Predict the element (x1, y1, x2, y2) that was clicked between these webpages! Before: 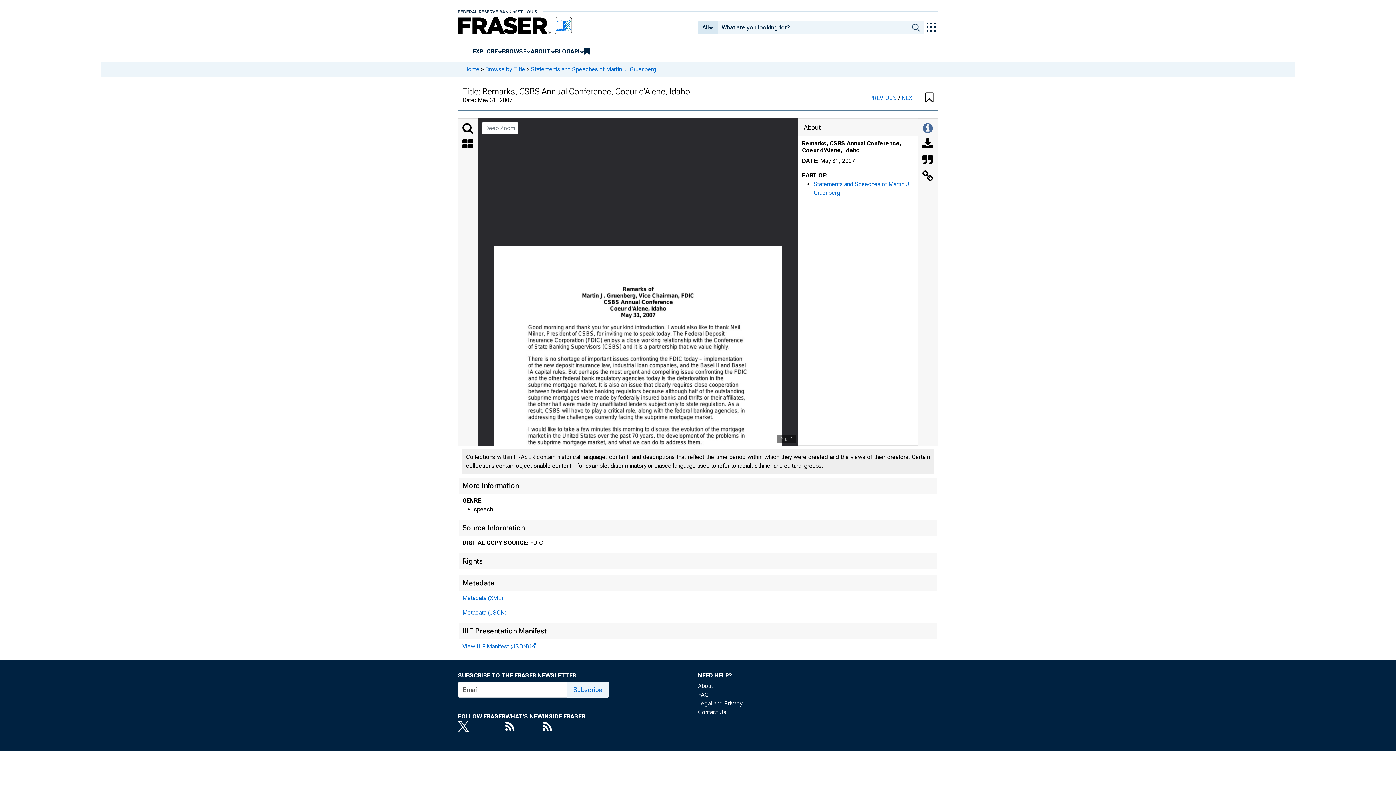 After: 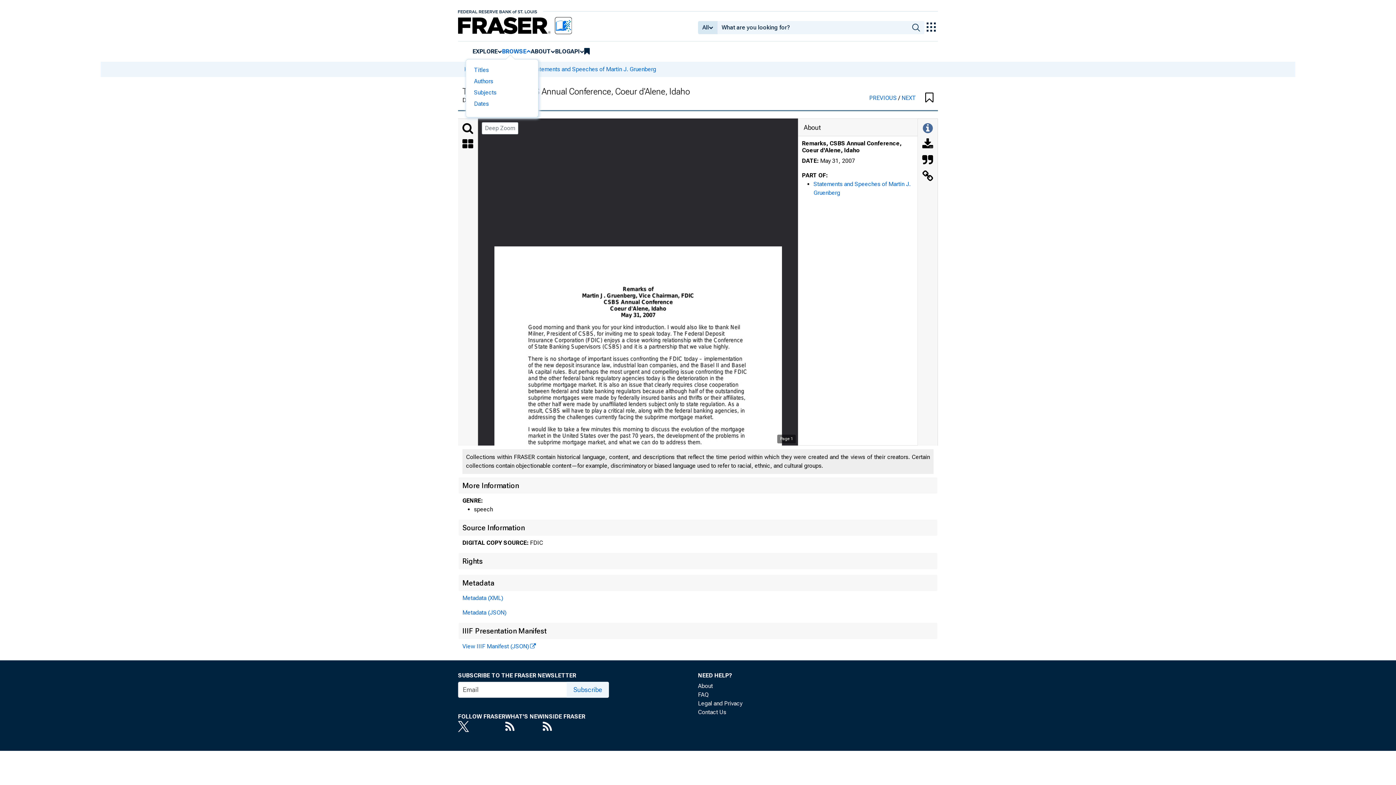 Action: bbox: (502, 47, 526, 55) label: BROWSE